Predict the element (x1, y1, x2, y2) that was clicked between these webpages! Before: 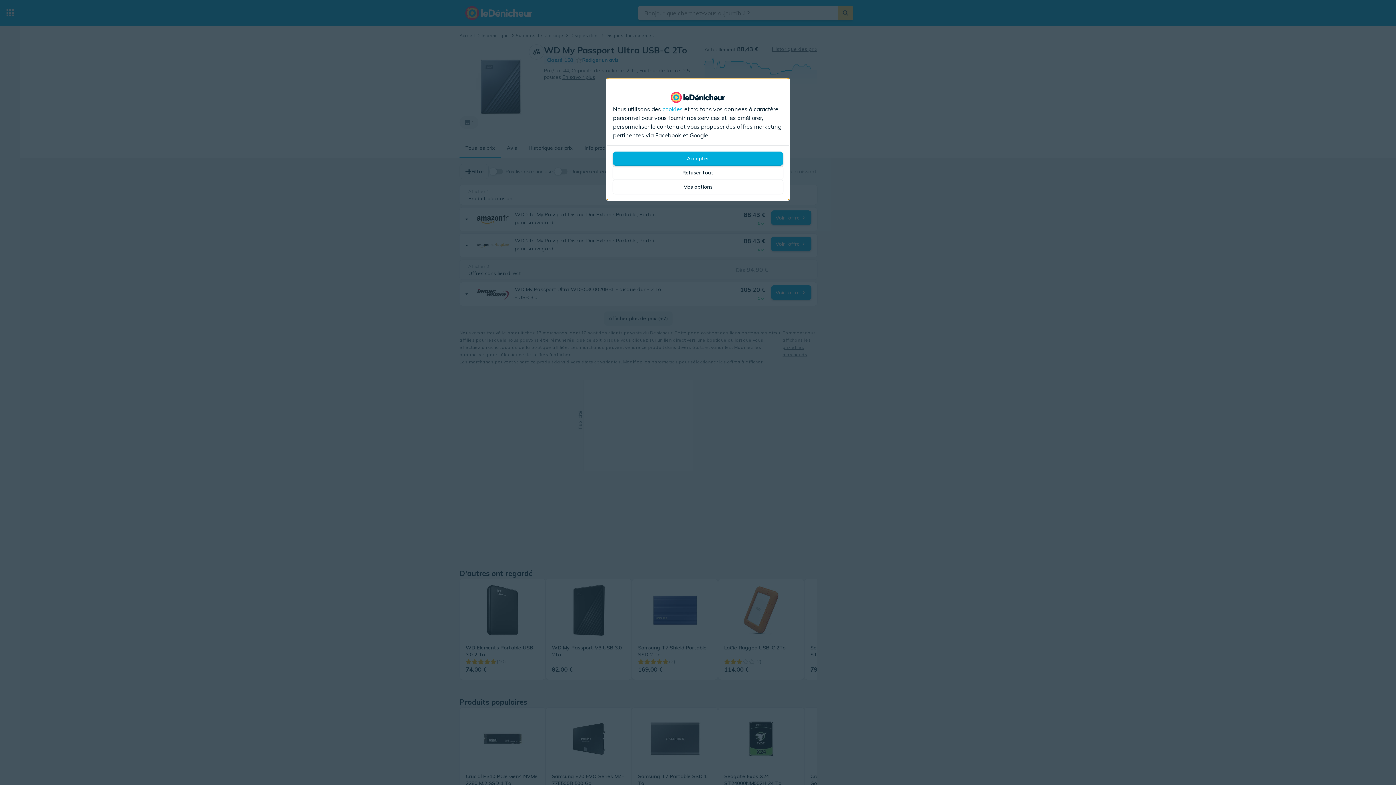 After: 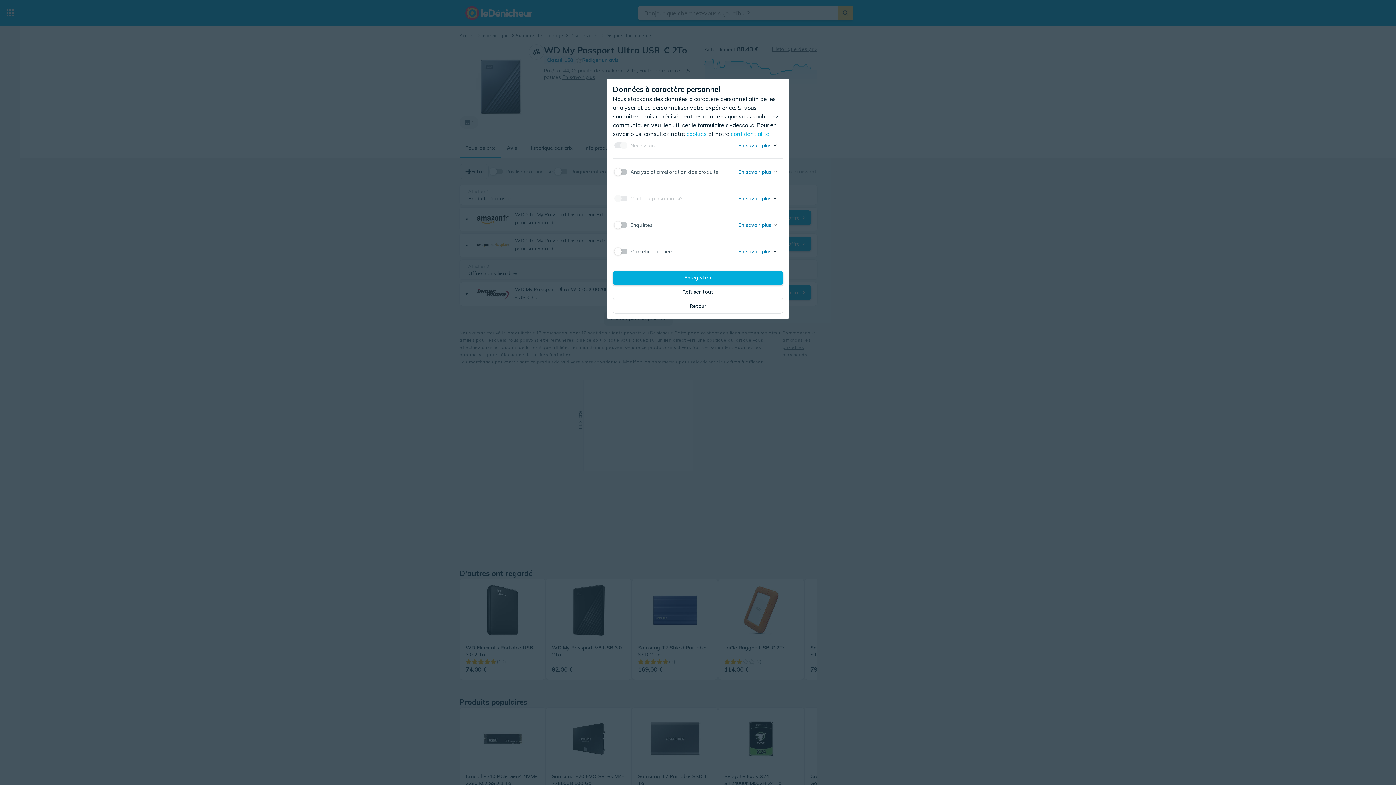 Action: label: Mes options bbox: (613, 180, 783, 194)